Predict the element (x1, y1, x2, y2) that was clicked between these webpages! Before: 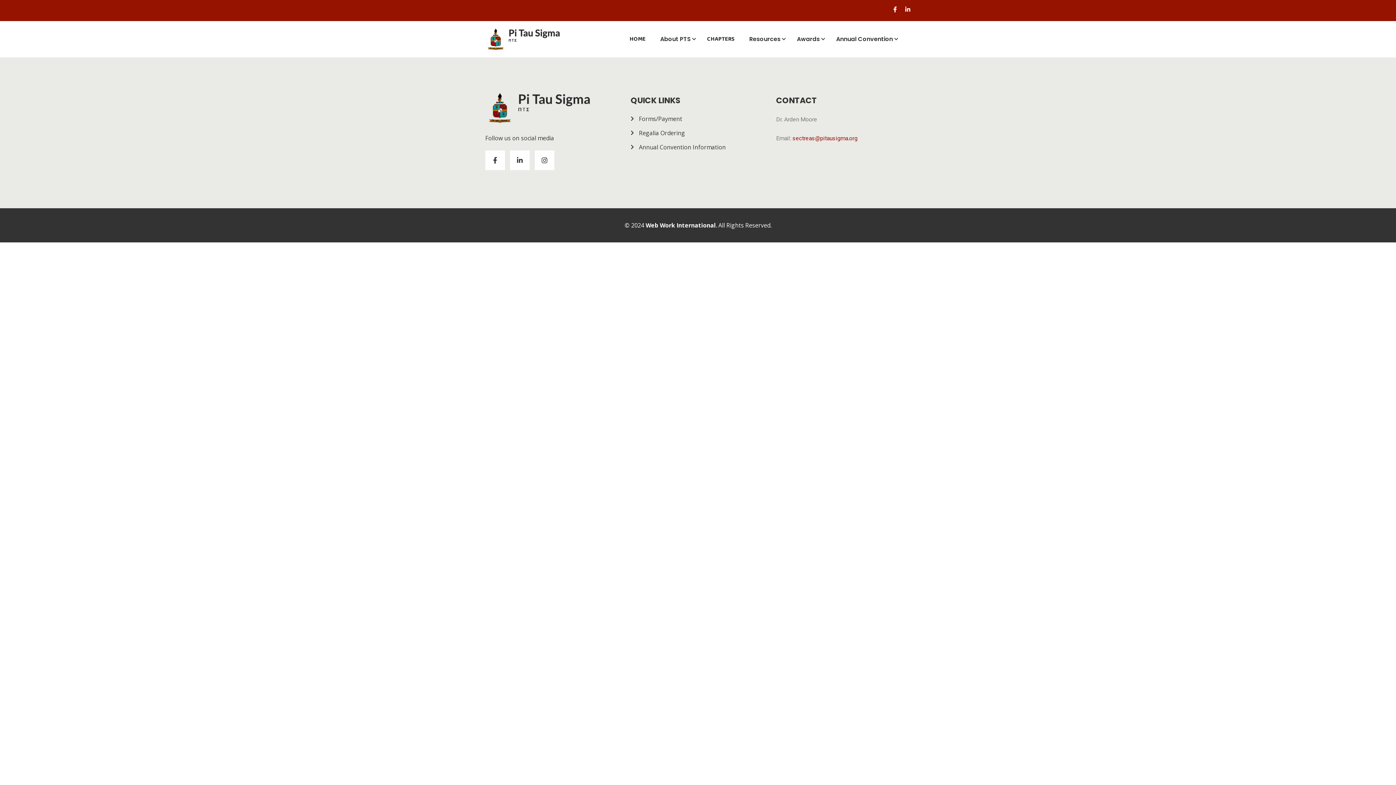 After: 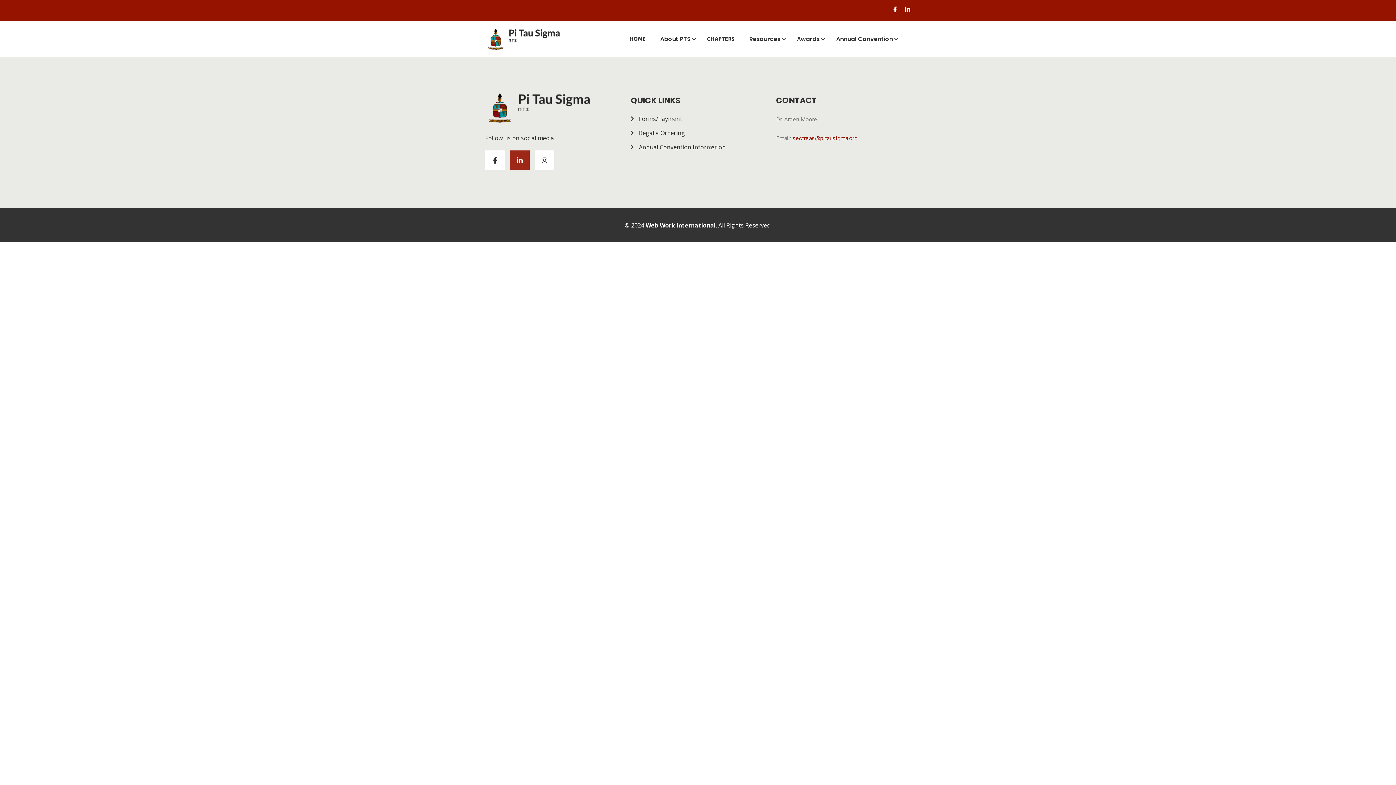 Action: bbox: (510, 150, 529, 170) label: Linkedin-in